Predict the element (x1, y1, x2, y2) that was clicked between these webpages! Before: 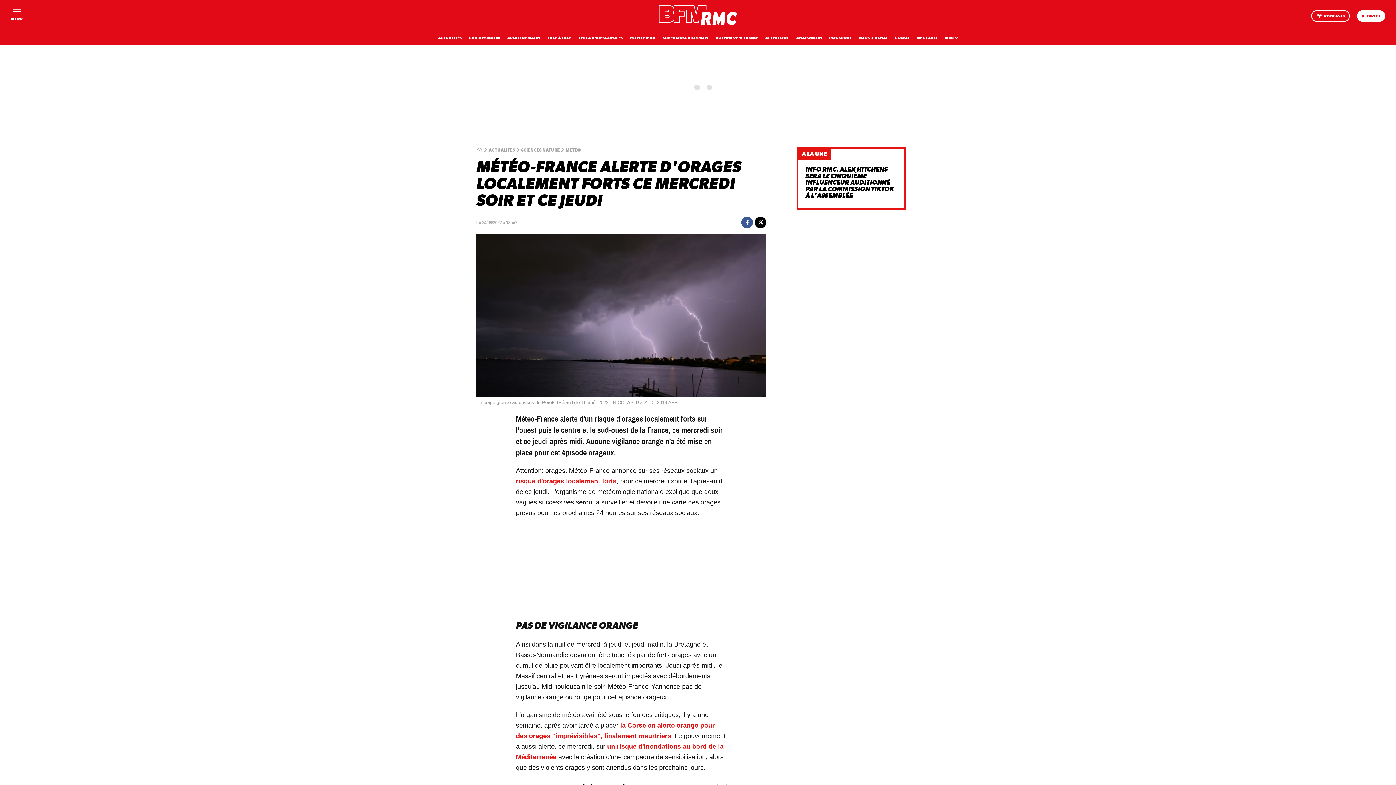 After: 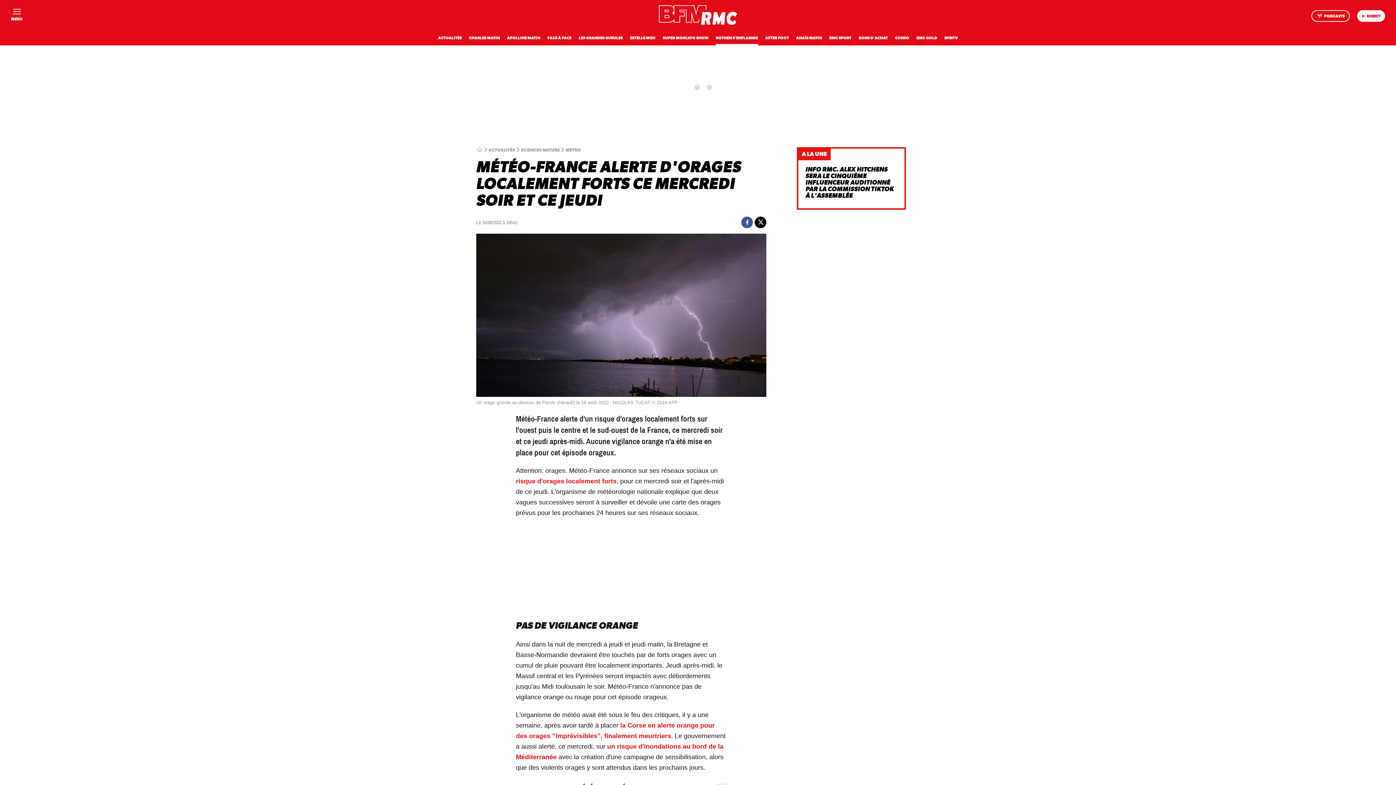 Action: label: ROTHEN S'ENFLAMME bbox: (716, 36, 758, 40)